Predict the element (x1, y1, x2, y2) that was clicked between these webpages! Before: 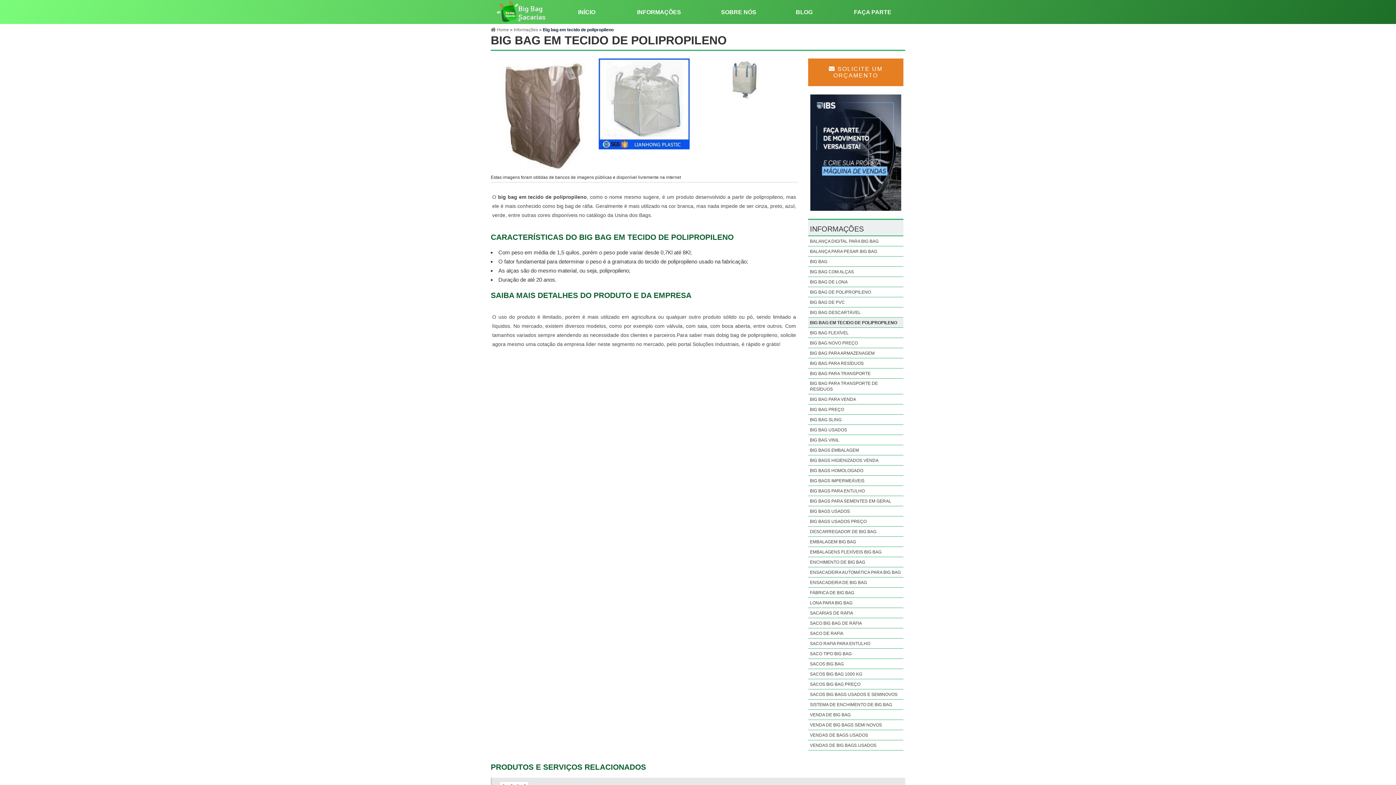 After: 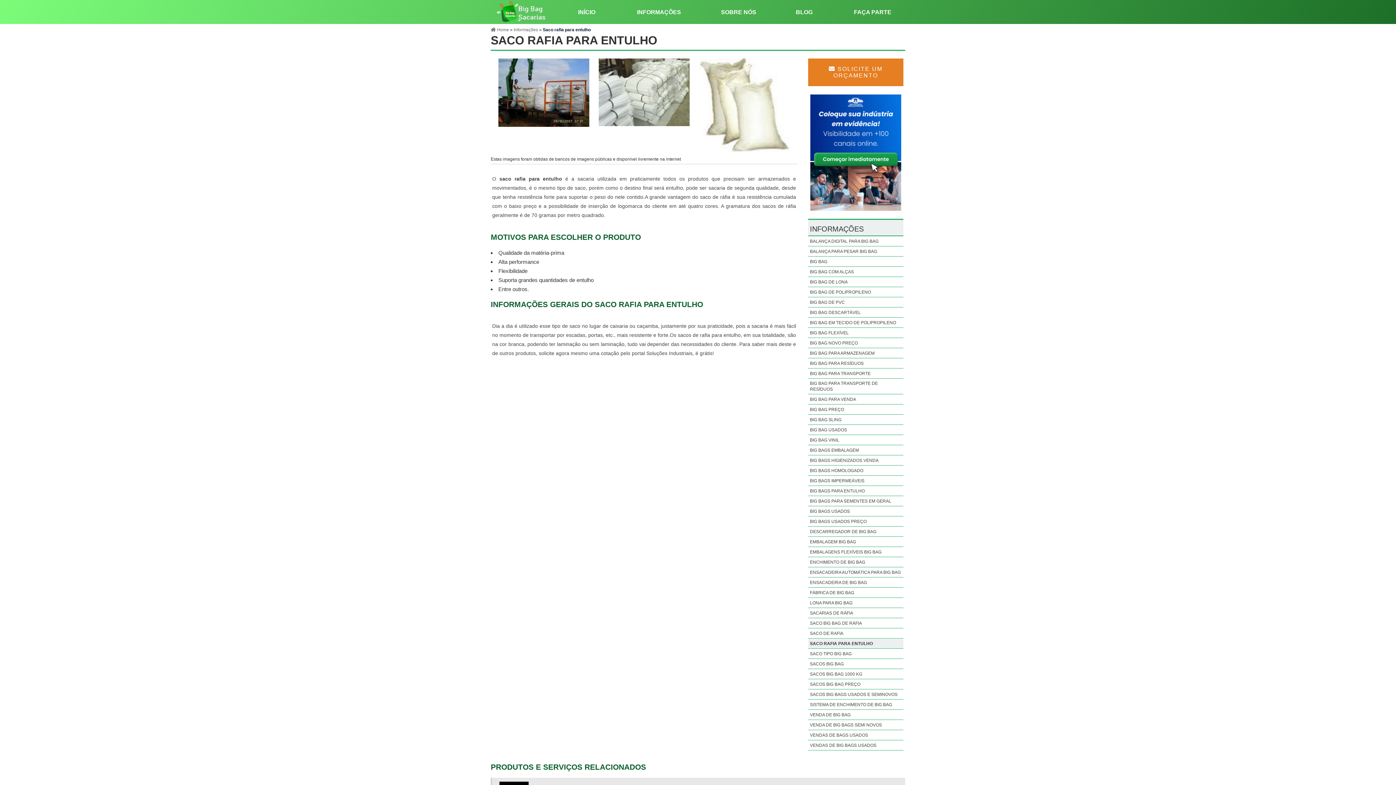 Action: label: SACO RAFIA PARA ENTULHO bbox: (808, 639, 872, 648)